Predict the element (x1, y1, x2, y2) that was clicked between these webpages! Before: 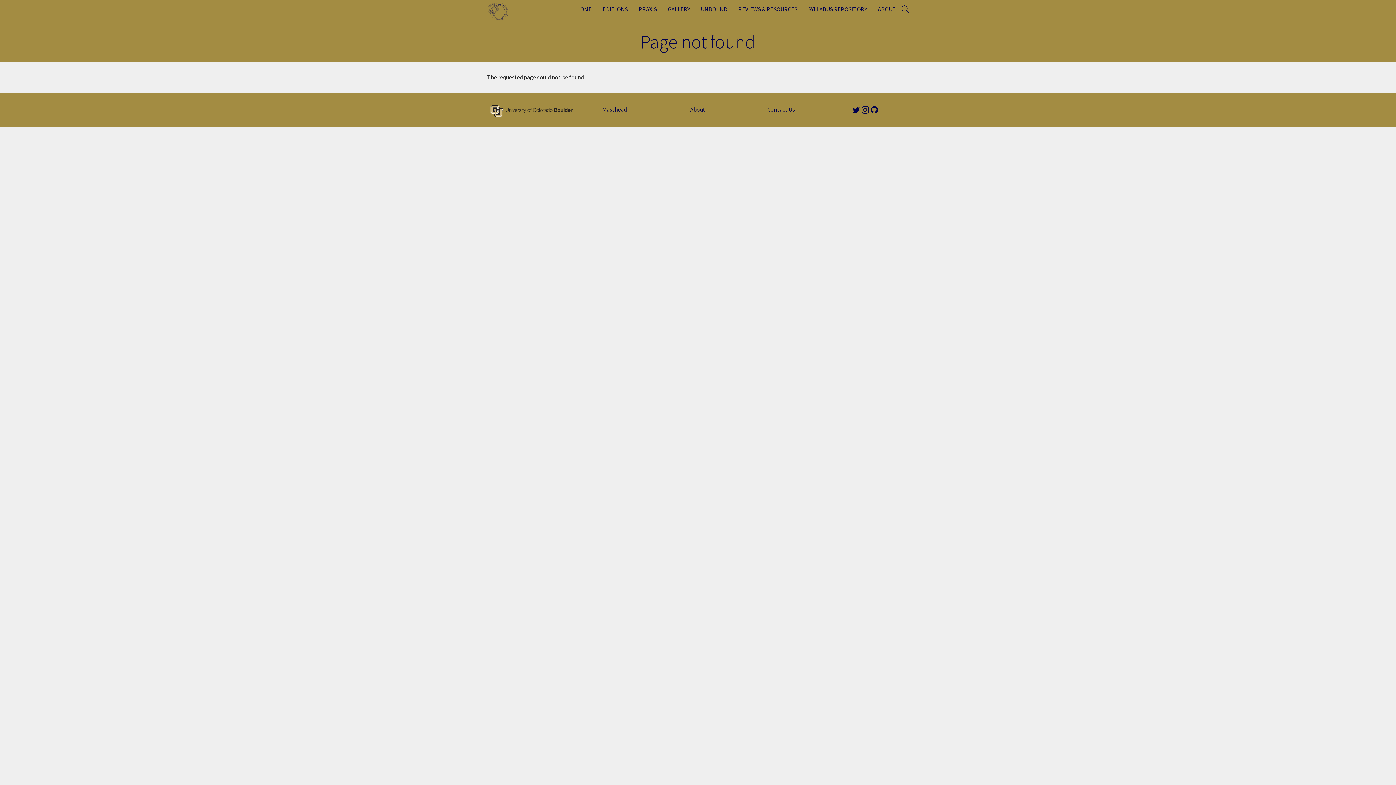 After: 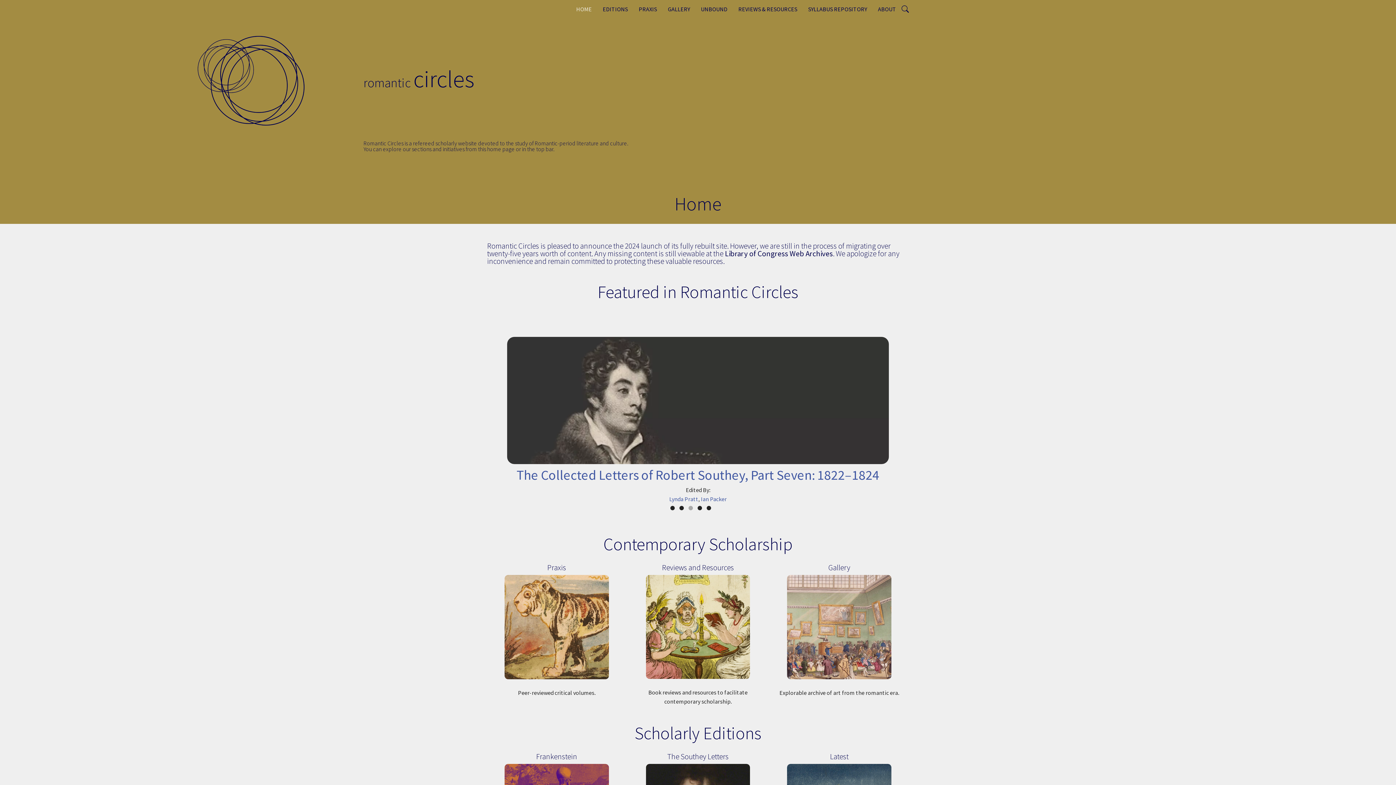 Action: bbox: (570, 0, 597, 18) label: HOME